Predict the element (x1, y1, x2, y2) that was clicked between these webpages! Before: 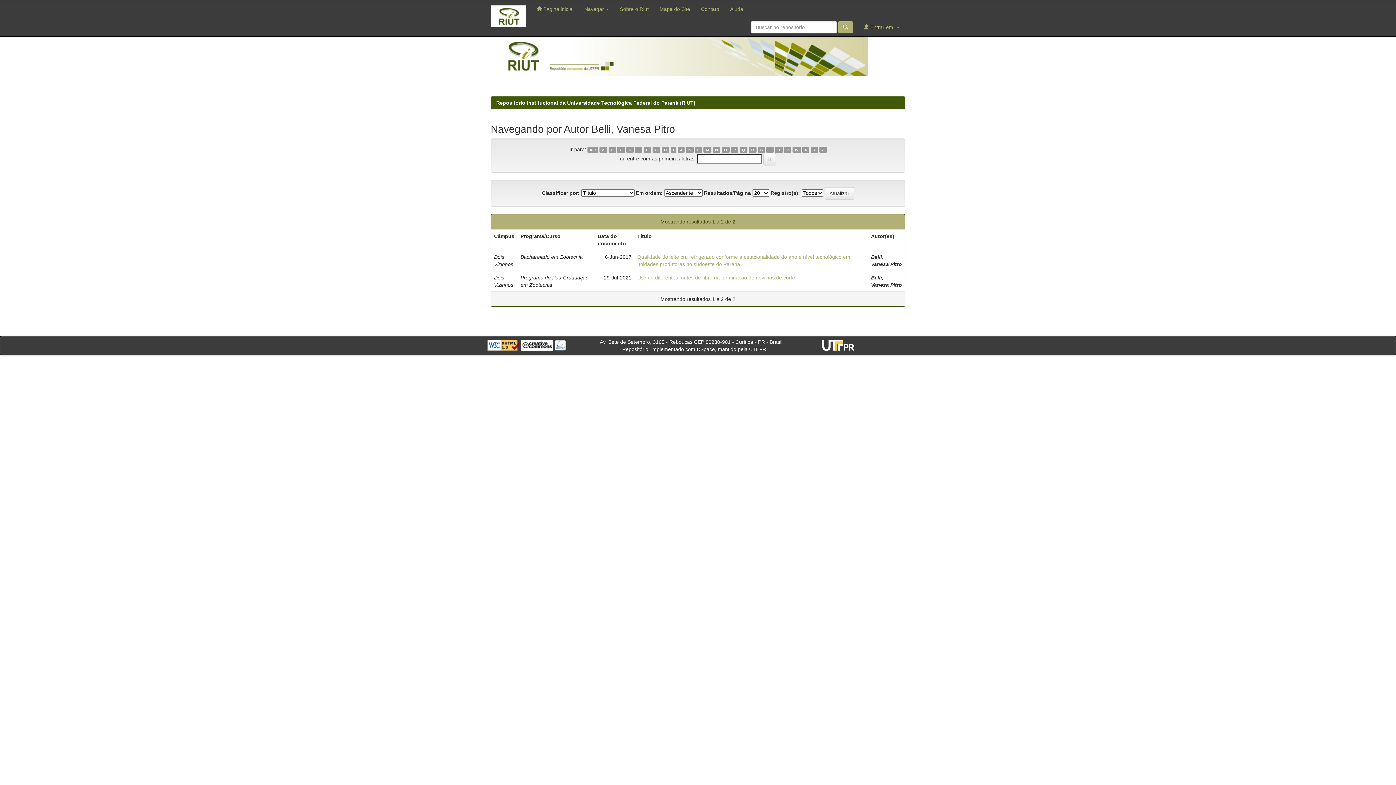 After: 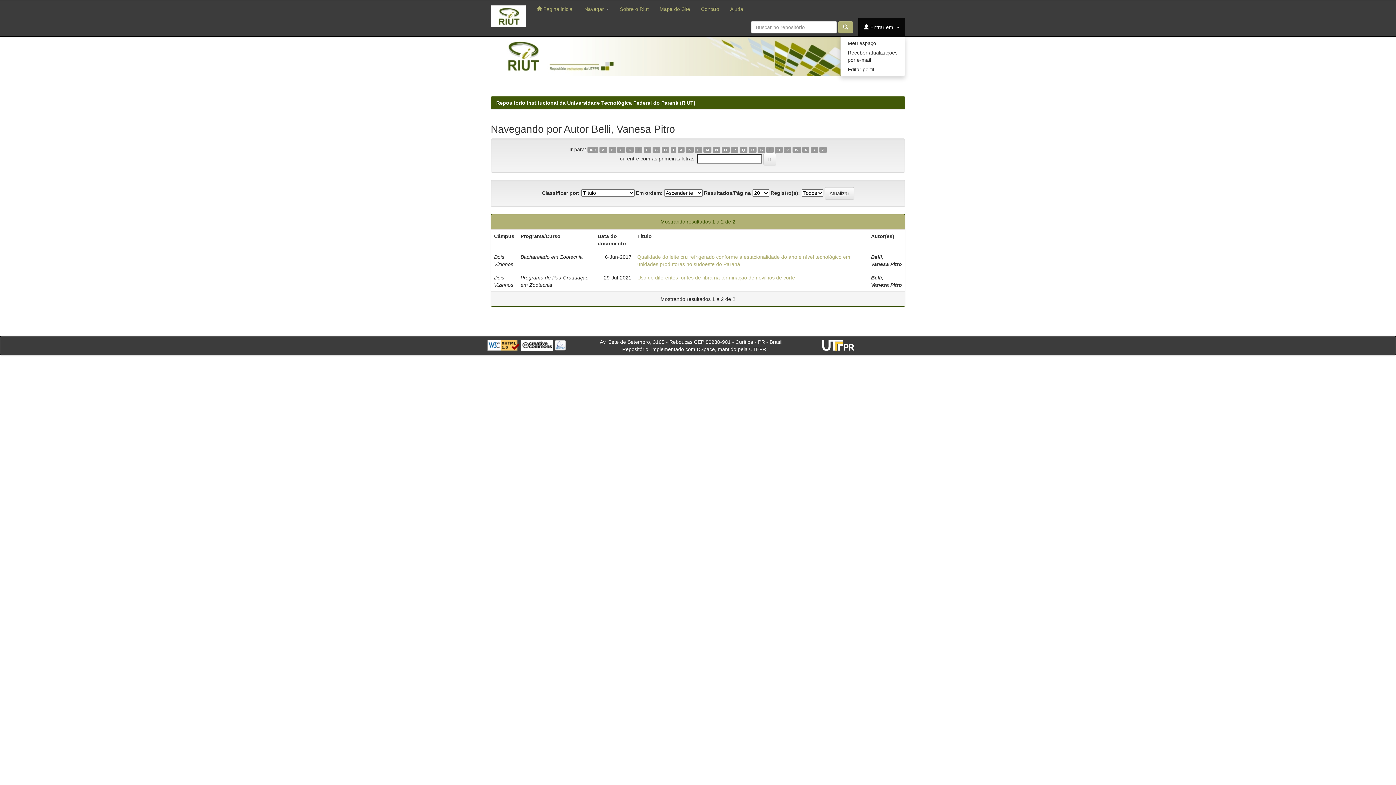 Action: bbox: (858, 18, 905, 36) label:  Entrar em: 